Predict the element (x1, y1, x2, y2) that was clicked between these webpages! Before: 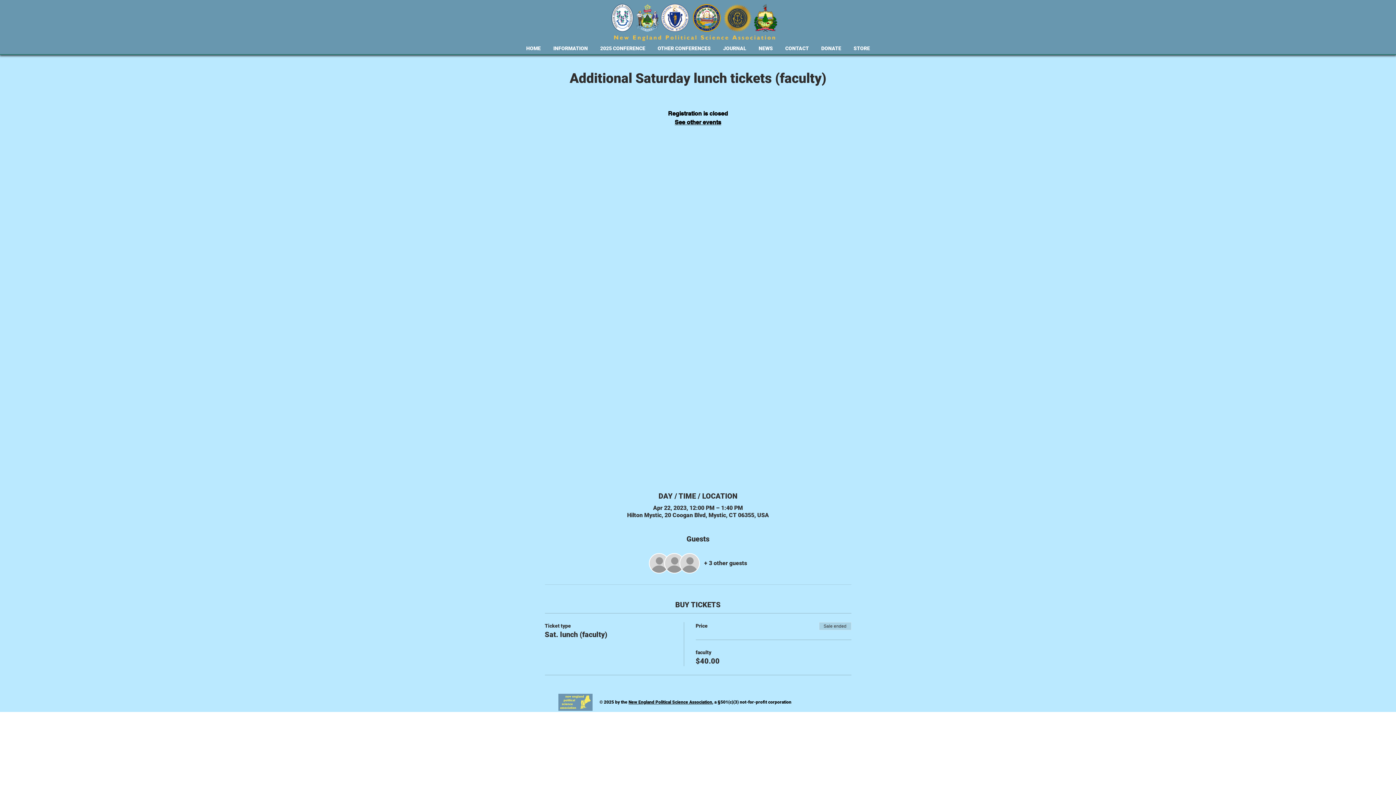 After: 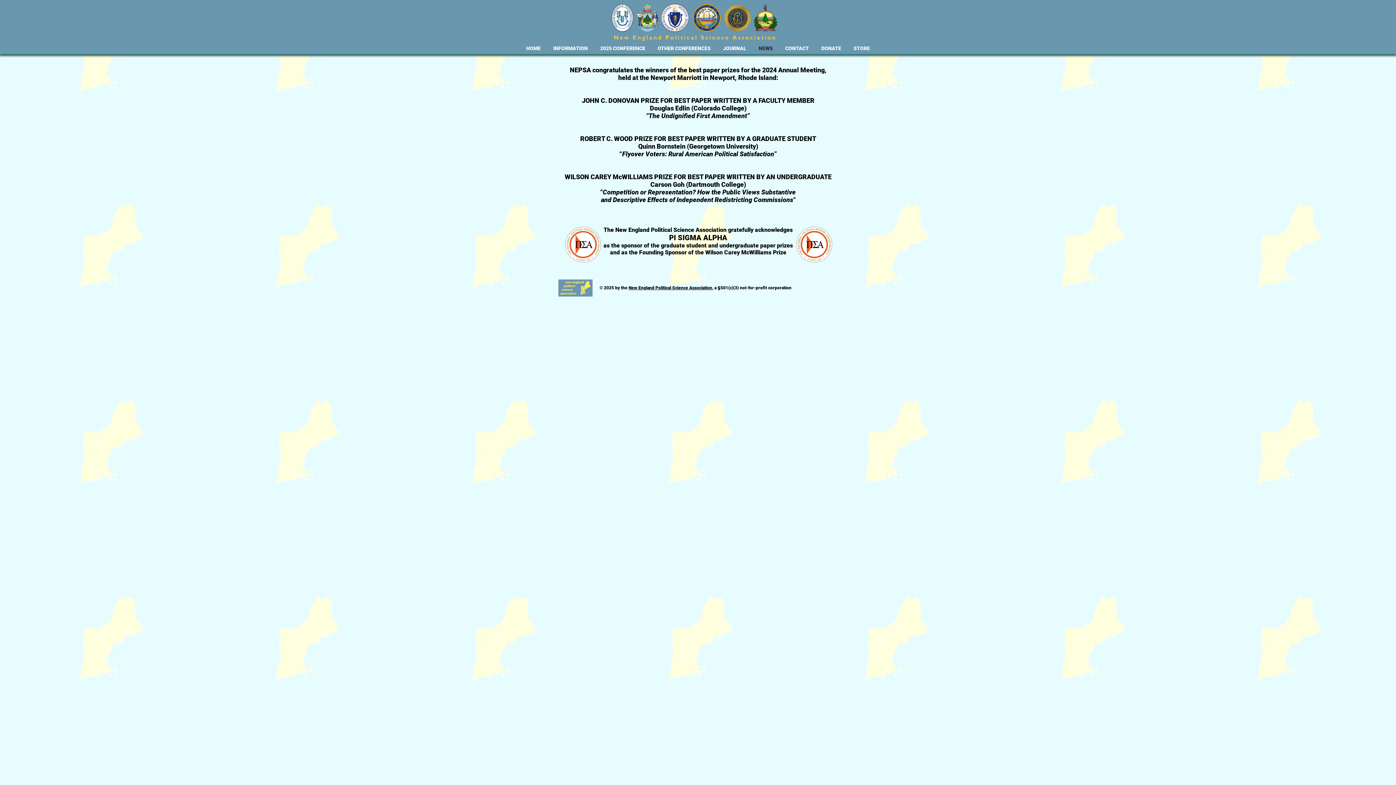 Action: label: NEWS bbox: (752, 43, 779, 53)